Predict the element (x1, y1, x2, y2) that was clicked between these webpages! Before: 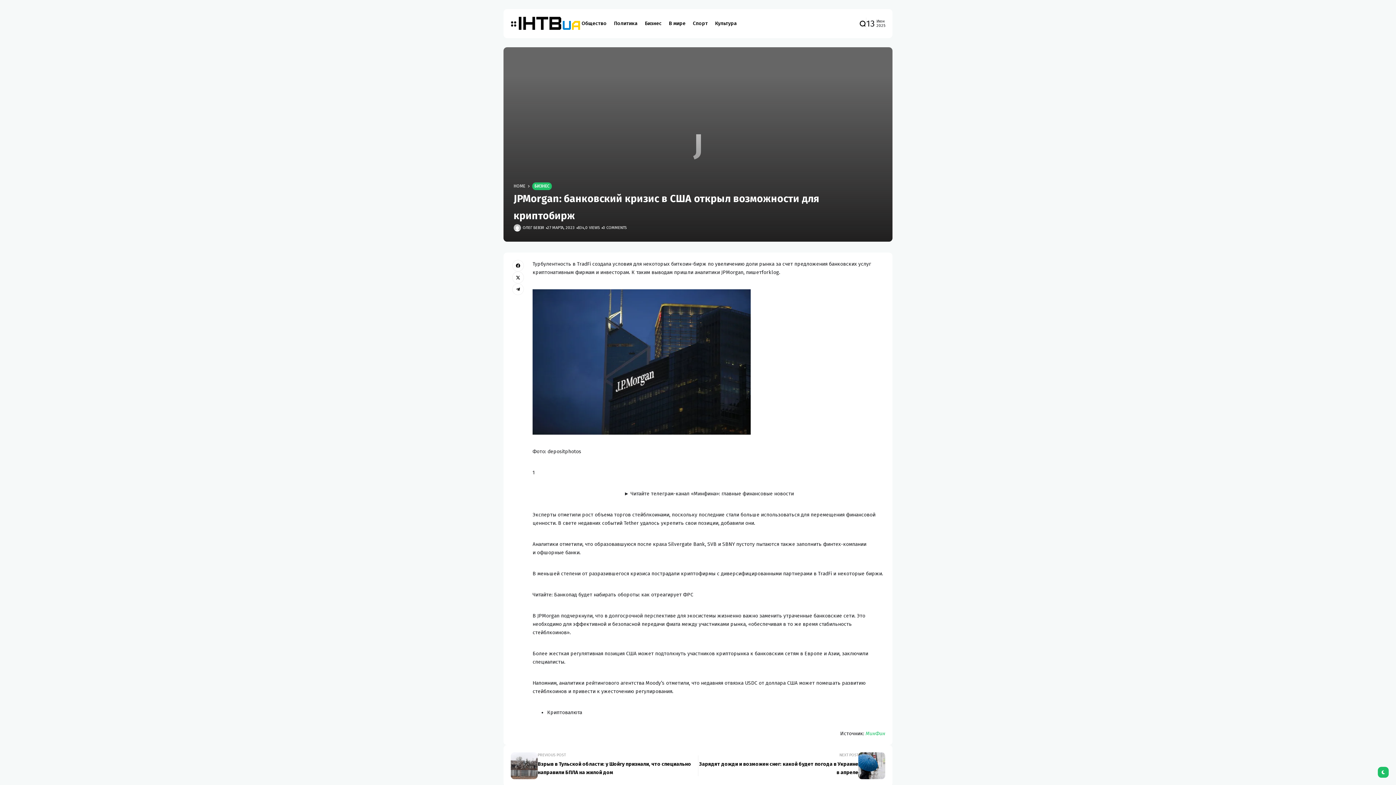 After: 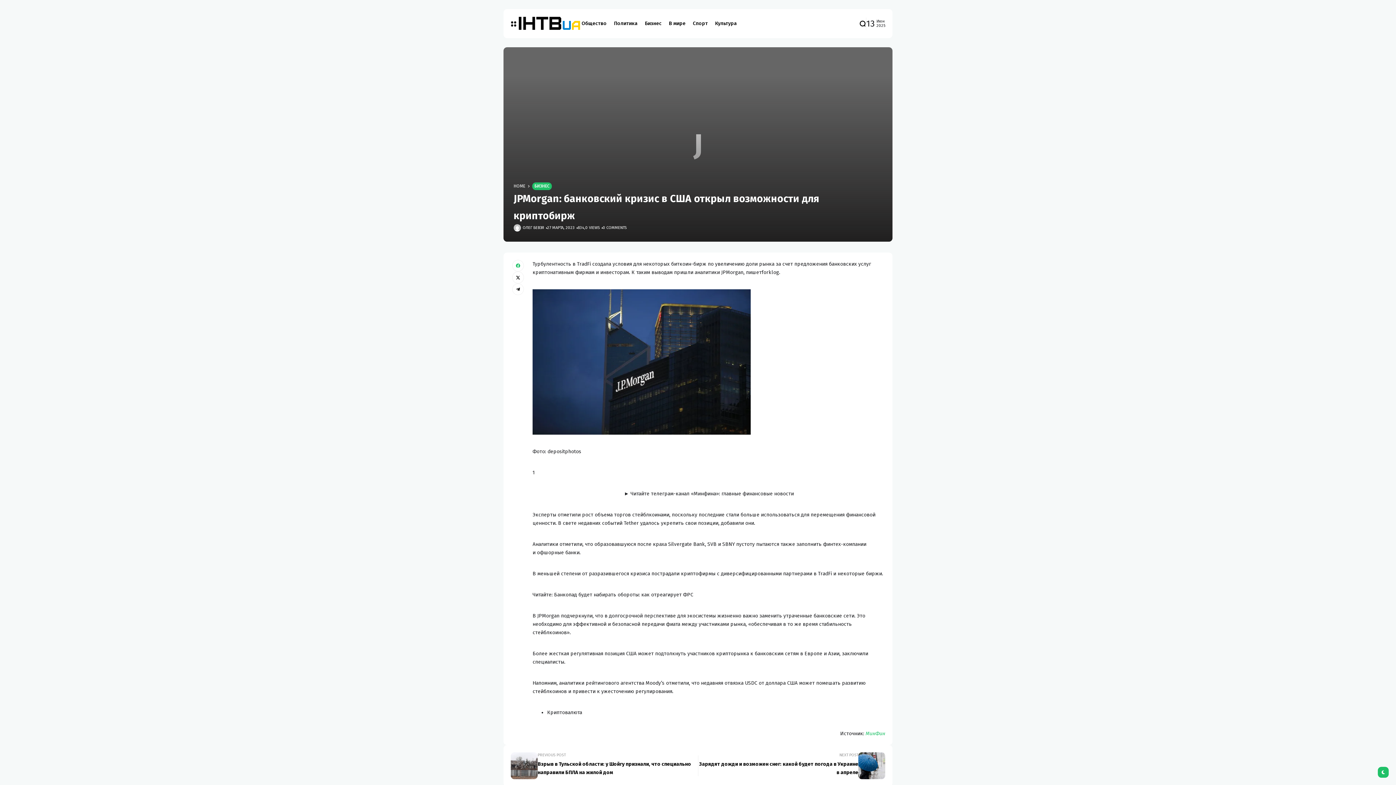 Action: bbox: (512, 260, 524, 271) label: facebook